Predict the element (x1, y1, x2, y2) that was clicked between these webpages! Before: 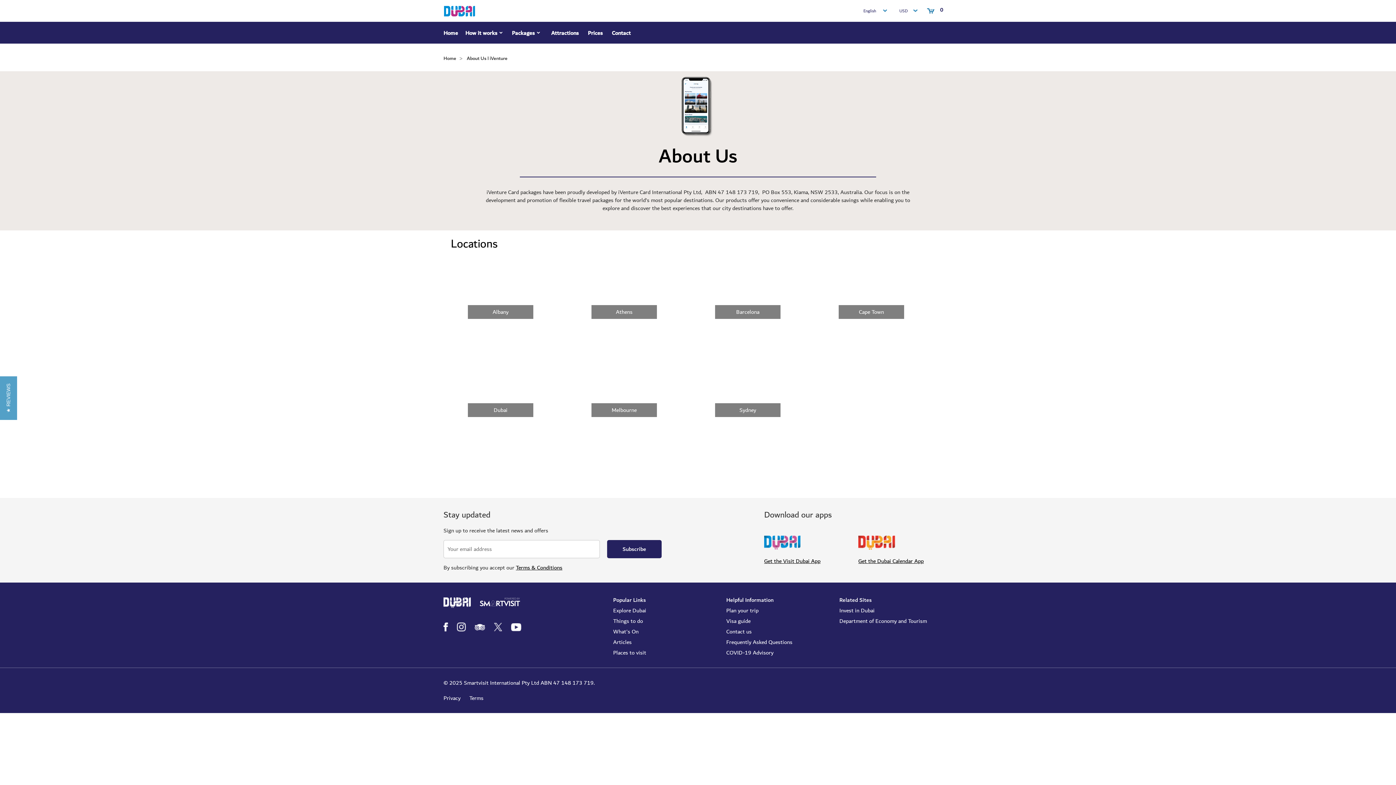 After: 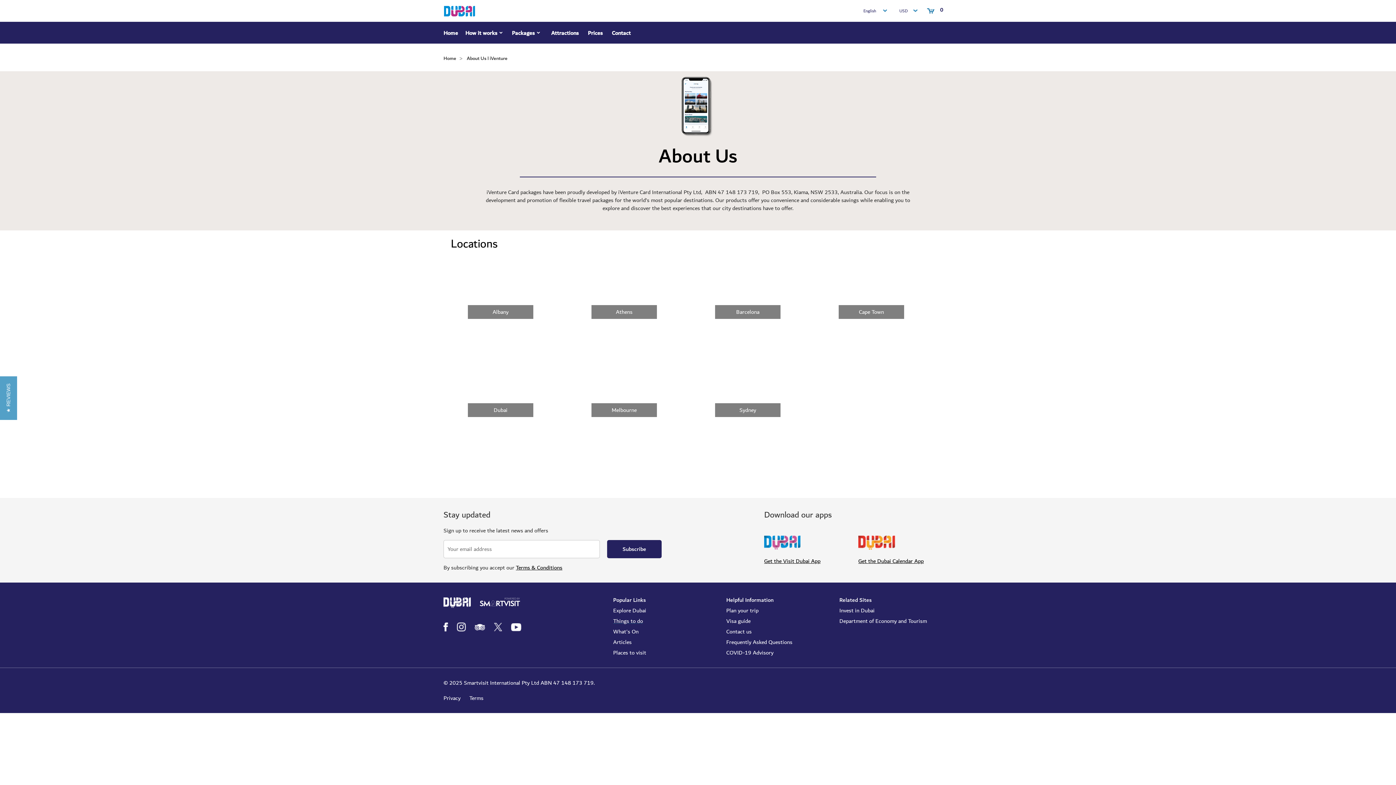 Action: label: Things to do bbox: (613, 617, 726, 625)